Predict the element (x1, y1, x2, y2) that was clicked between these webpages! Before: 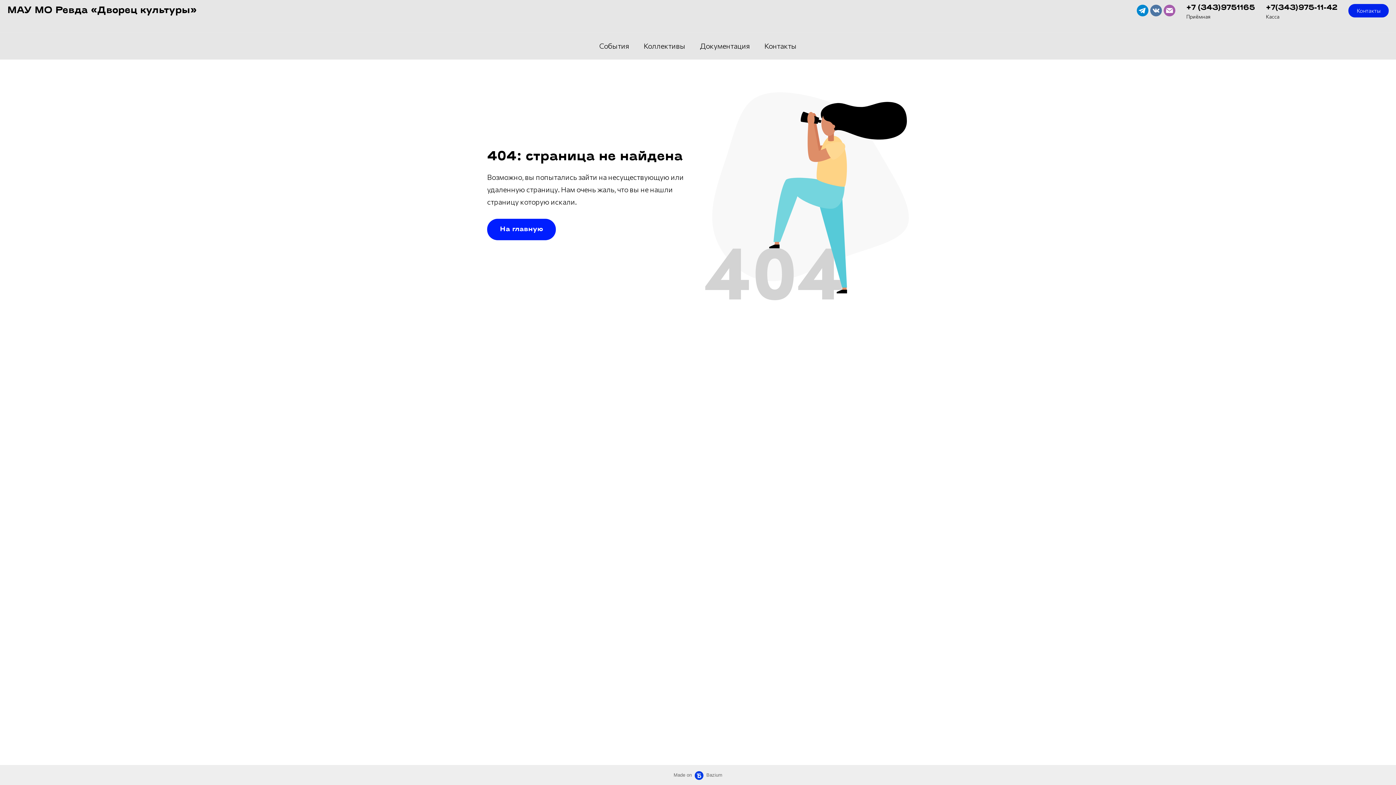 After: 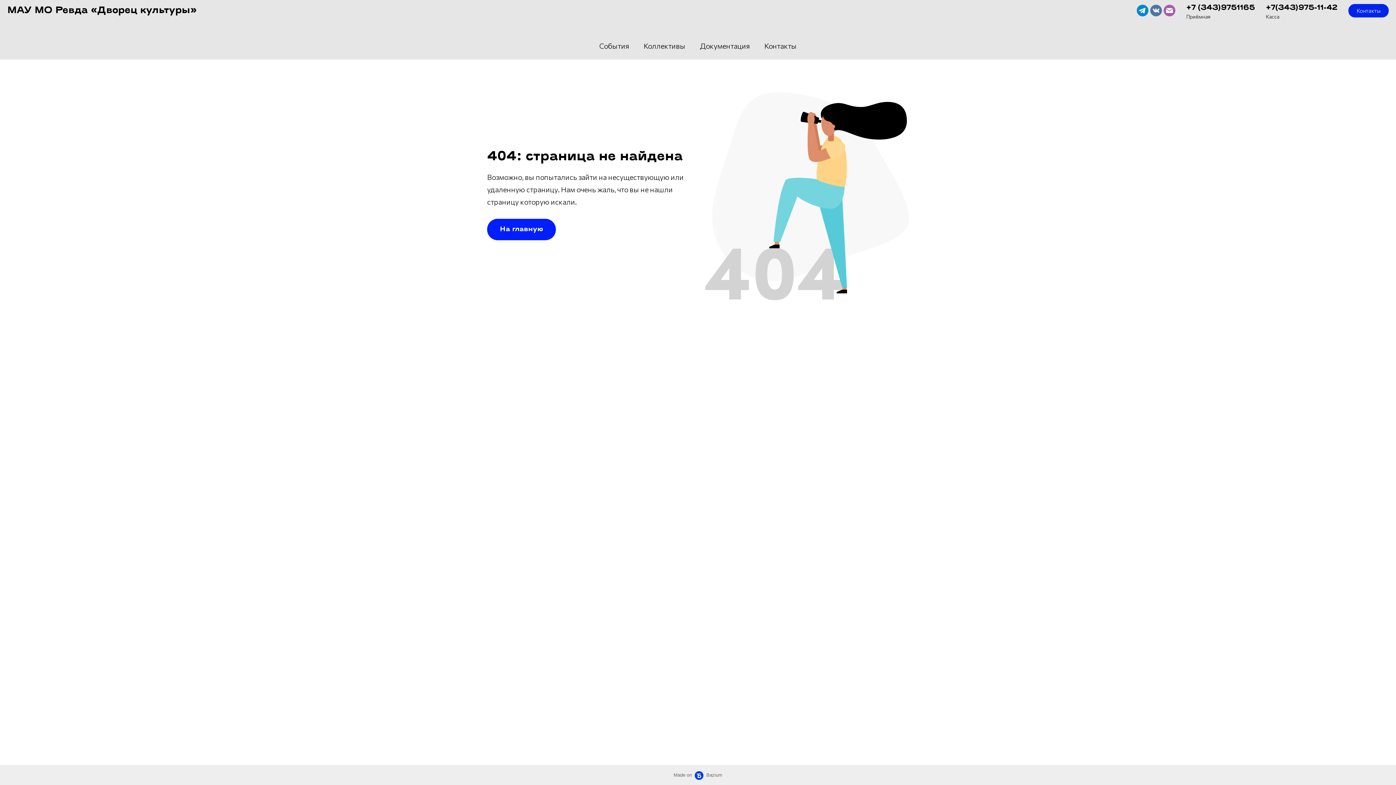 Action: bbox: (1164, 4, 1175, 16)